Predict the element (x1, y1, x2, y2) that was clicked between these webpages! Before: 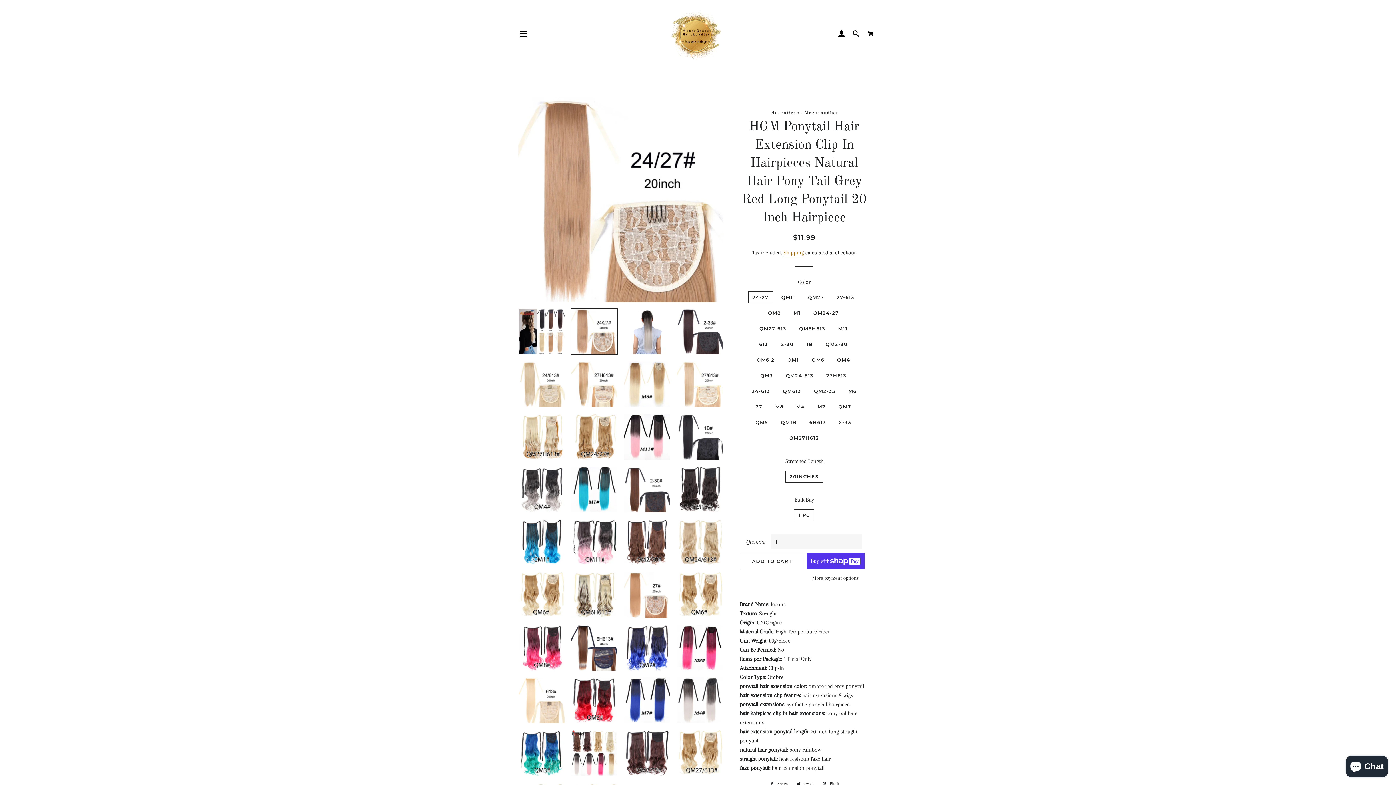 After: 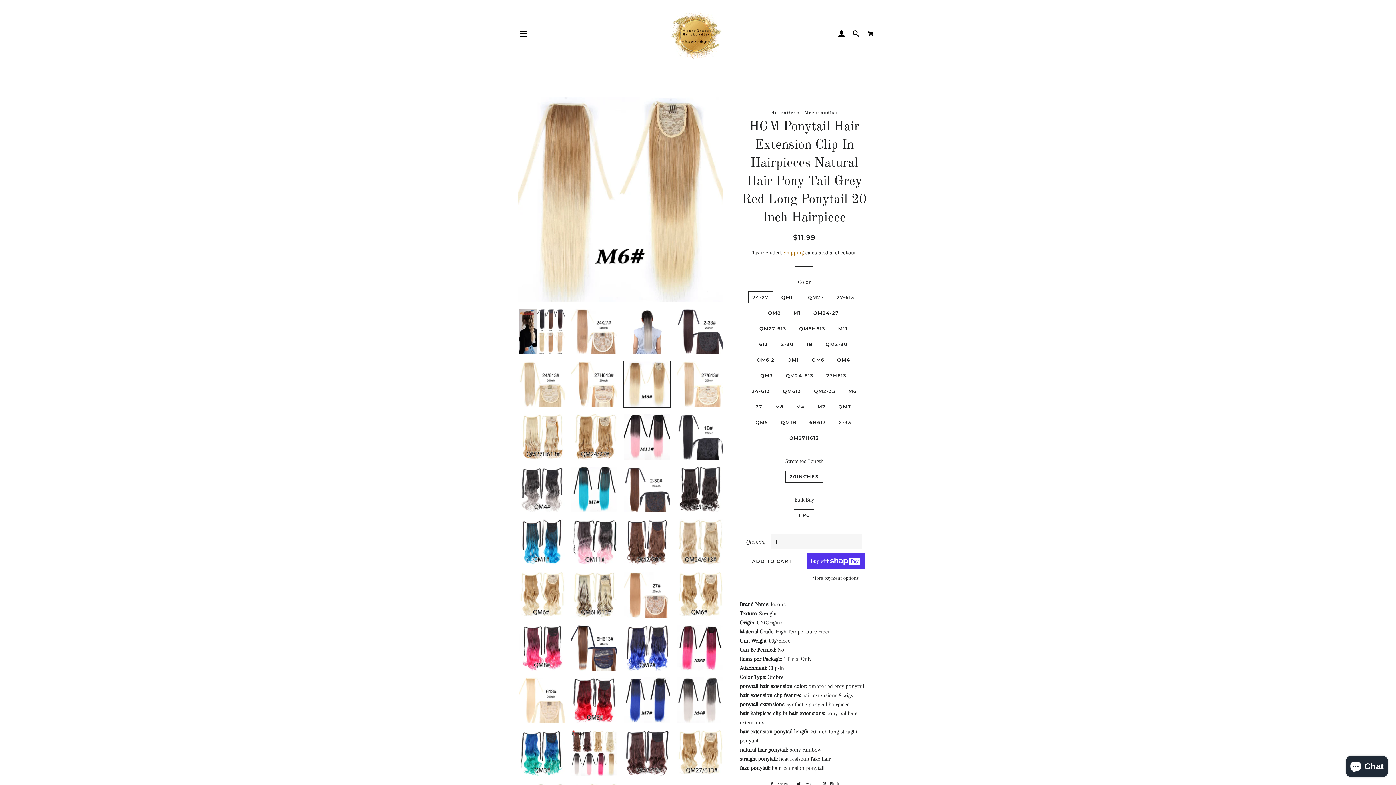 Action: bbox: (623, 360, 670, 407)